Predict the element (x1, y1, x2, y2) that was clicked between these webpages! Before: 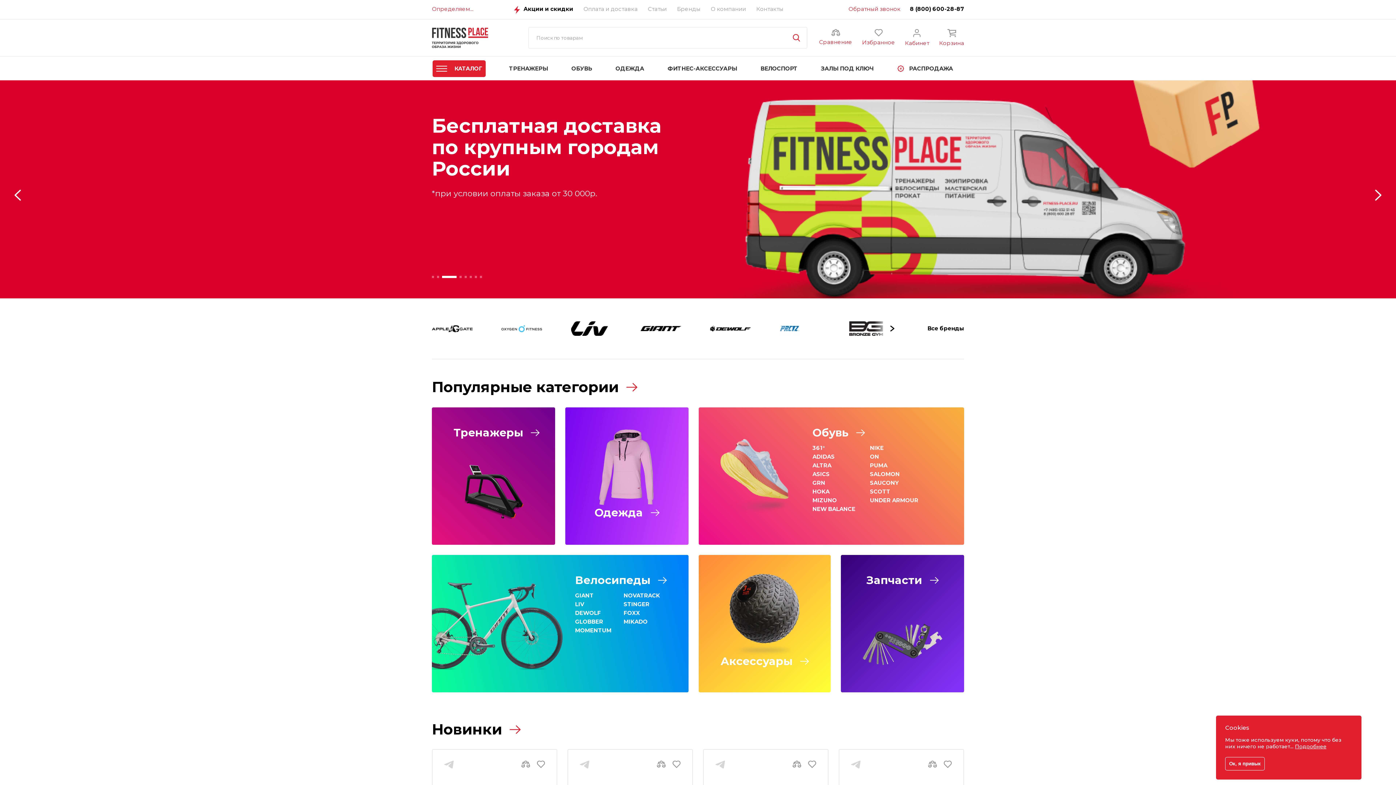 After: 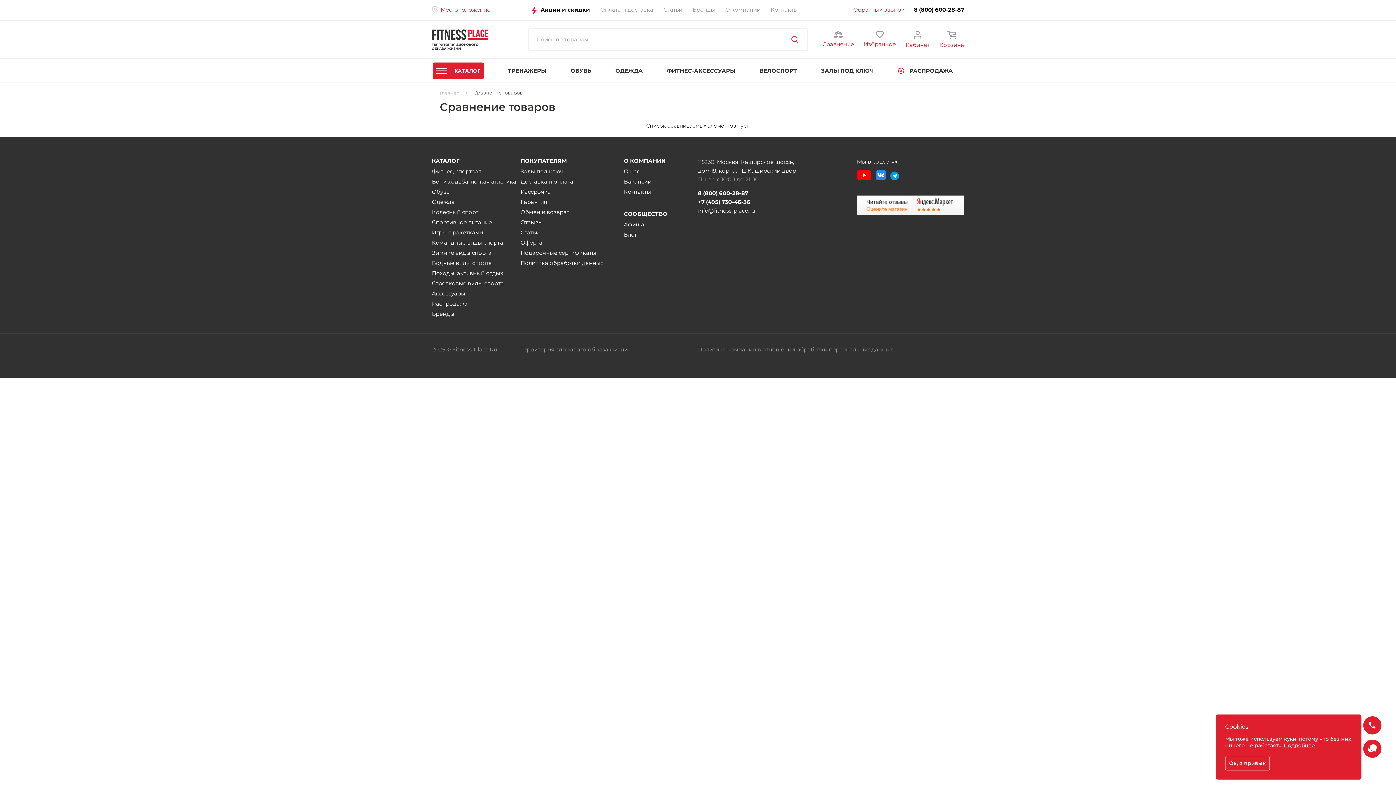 Action: label: Сравнение bbox: (819, 29, 852, 45)